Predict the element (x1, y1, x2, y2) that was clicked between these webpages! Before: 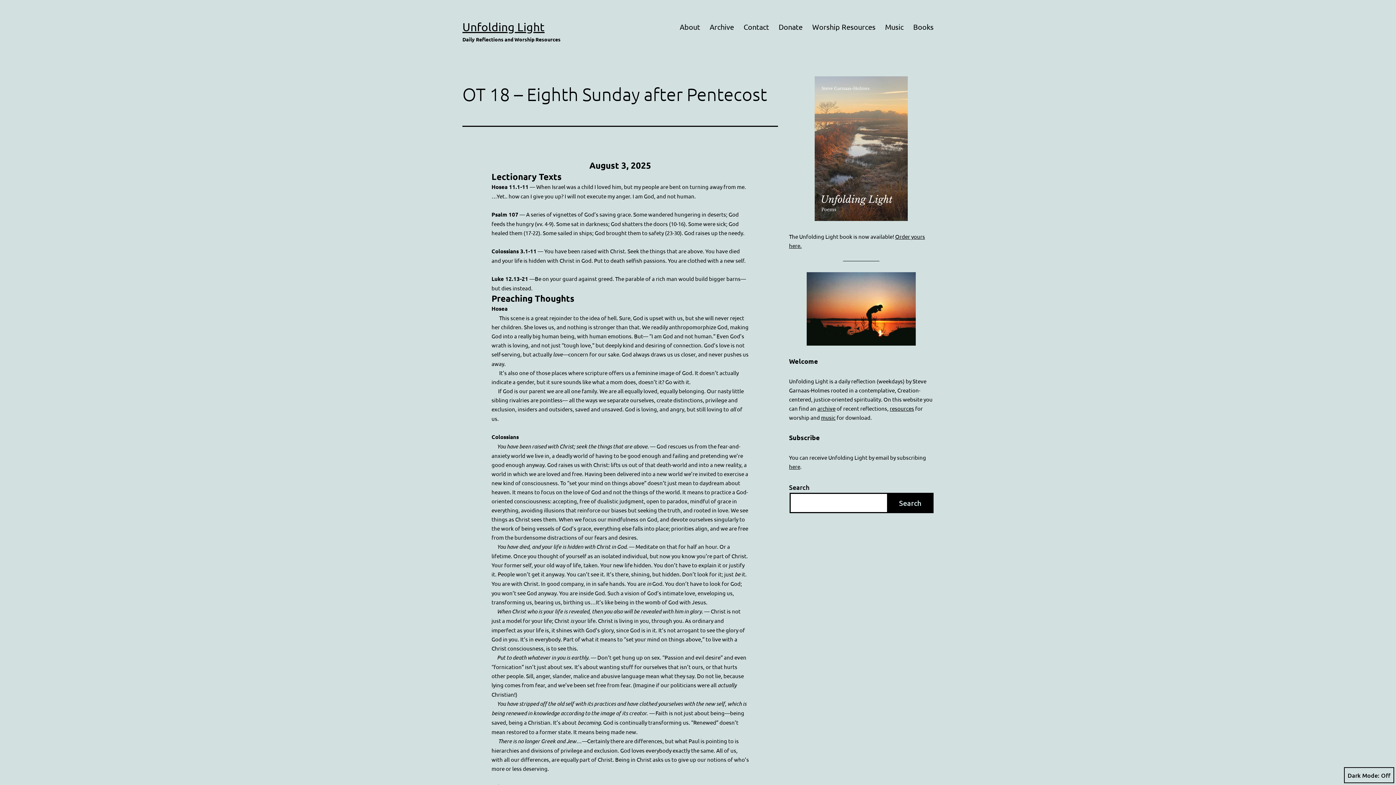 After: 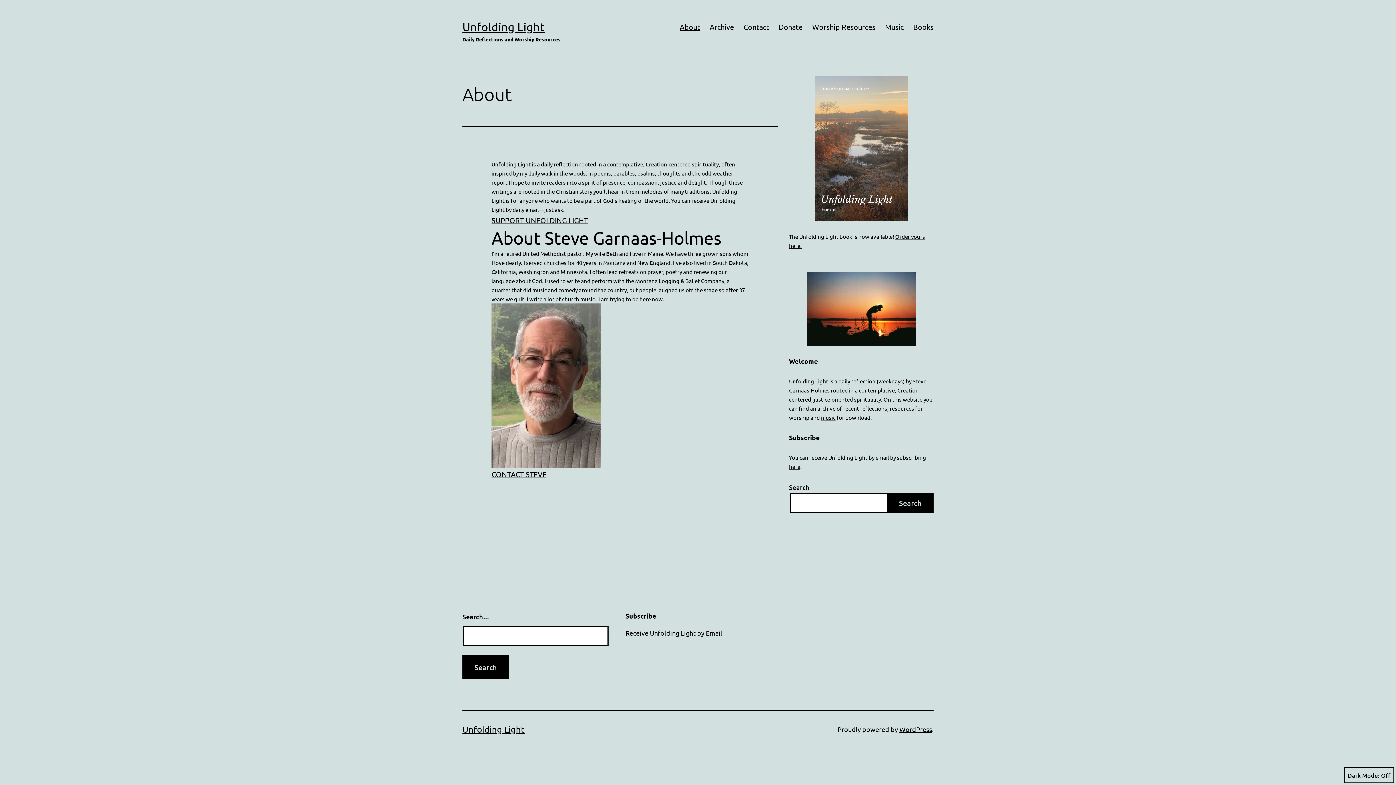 Action: label: About bbox: (675, 17, 705, 35)